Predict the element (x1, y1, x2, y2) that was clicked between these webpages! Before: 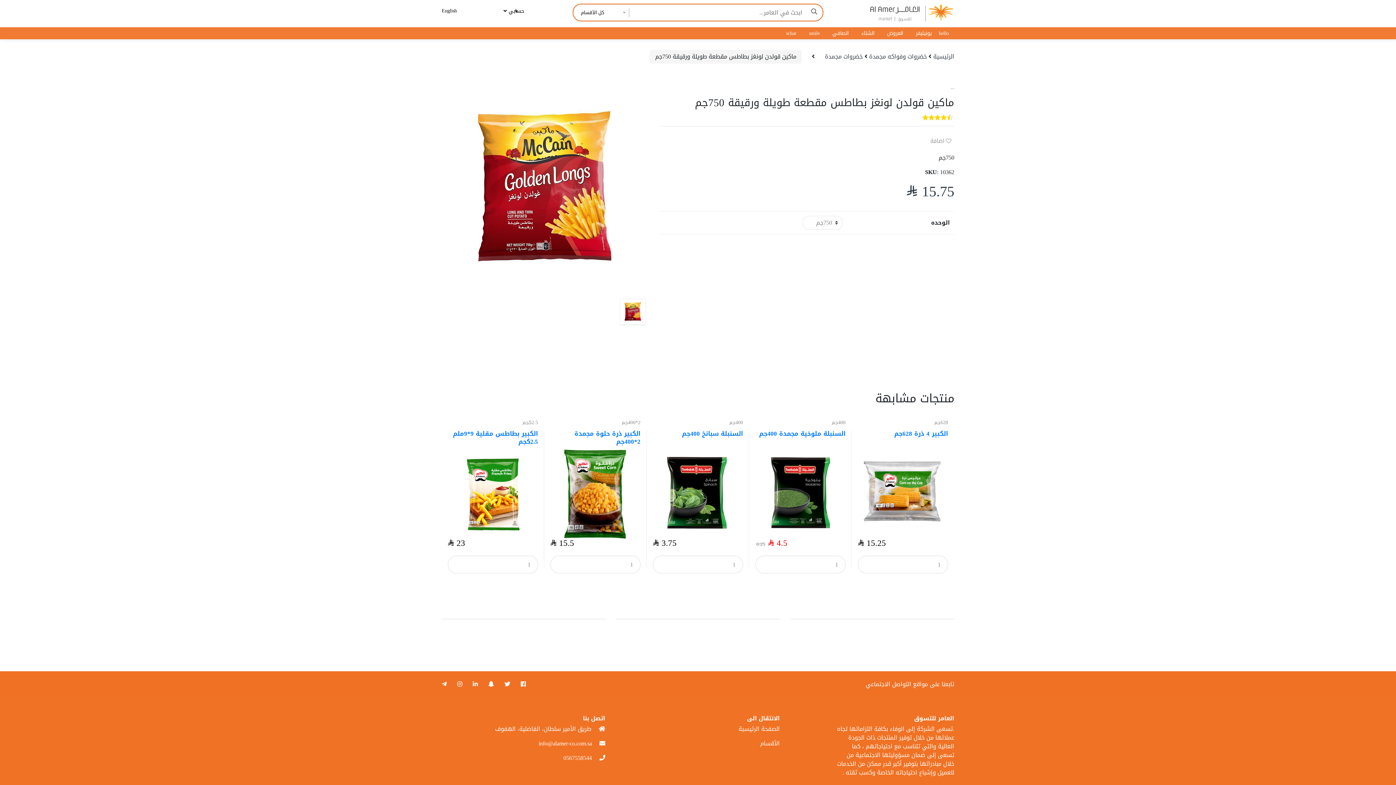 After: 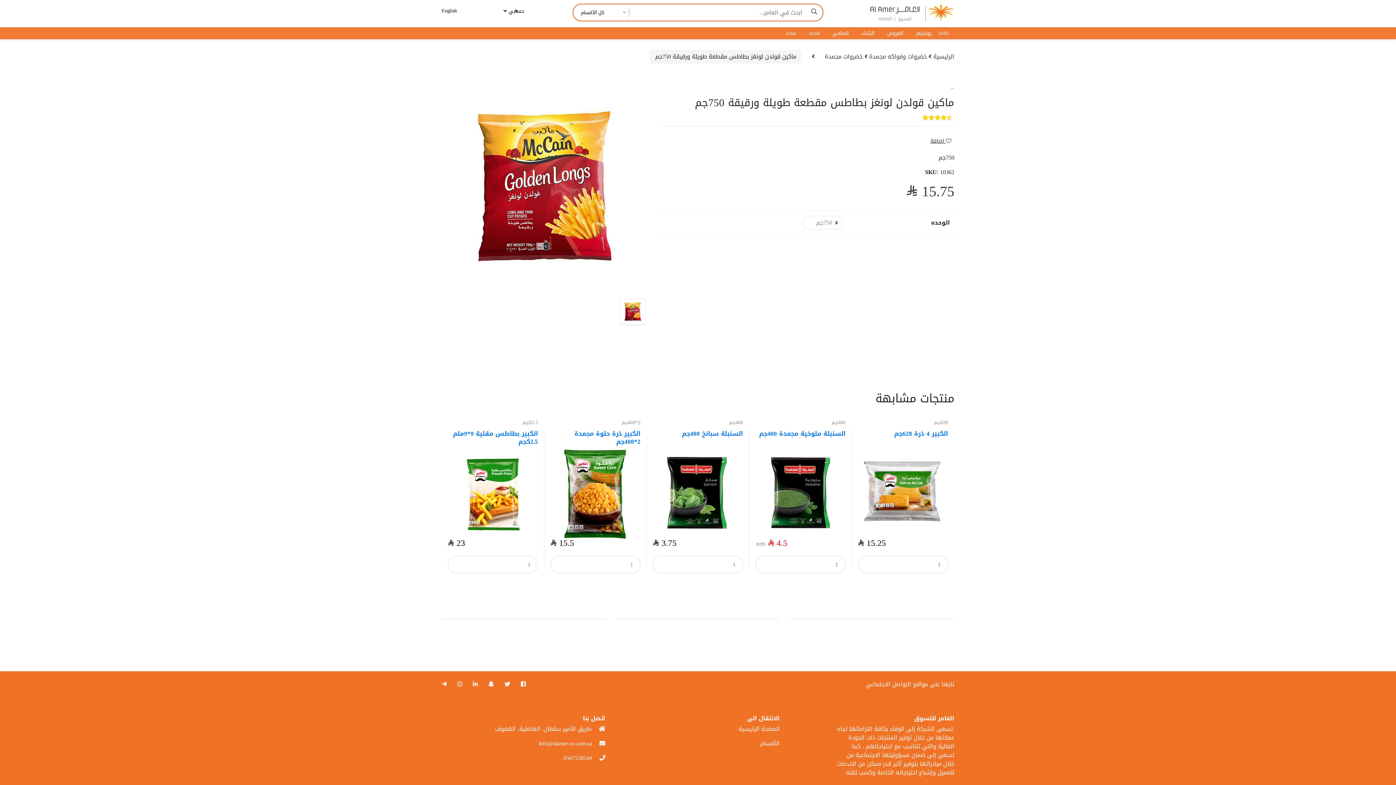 Action: bbox: (930, 132, 952, 144) label:  اضافة